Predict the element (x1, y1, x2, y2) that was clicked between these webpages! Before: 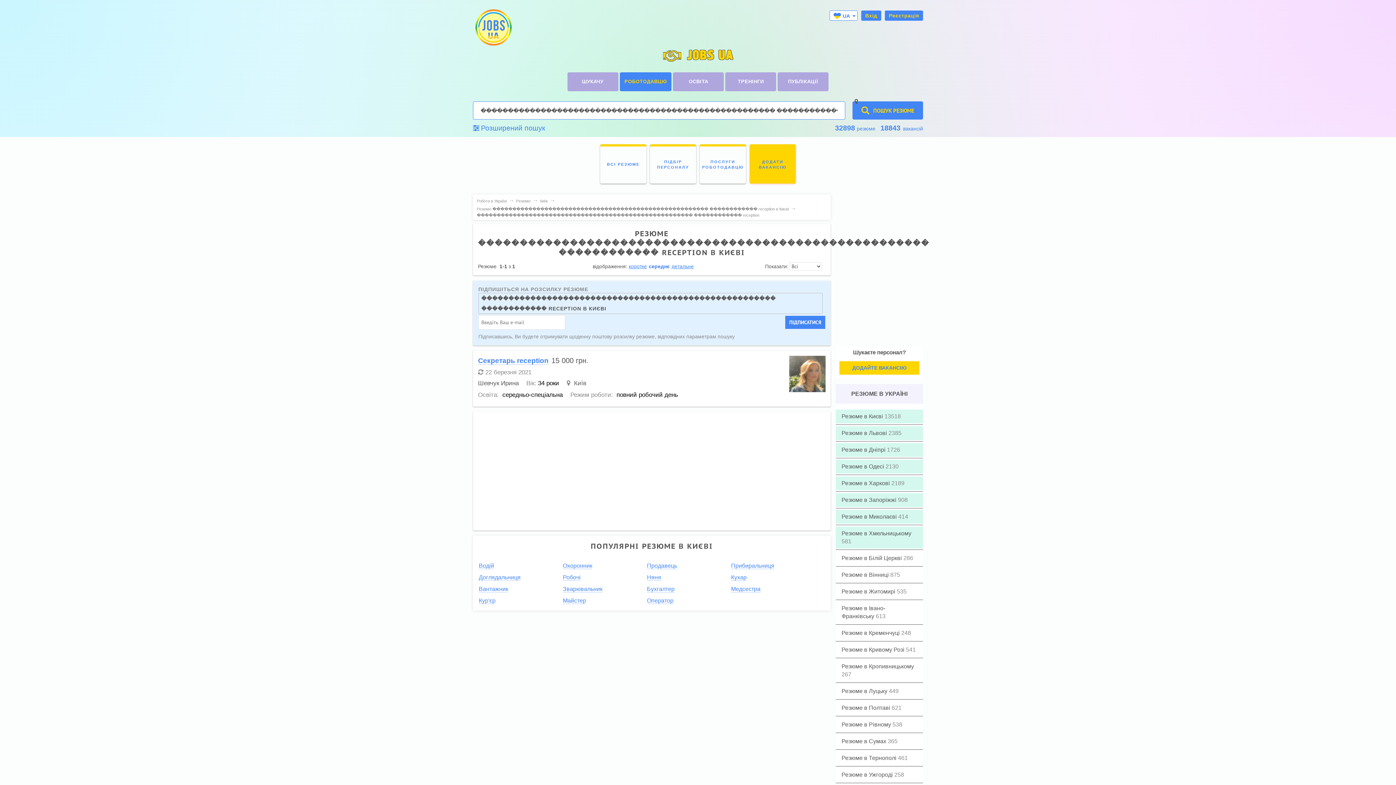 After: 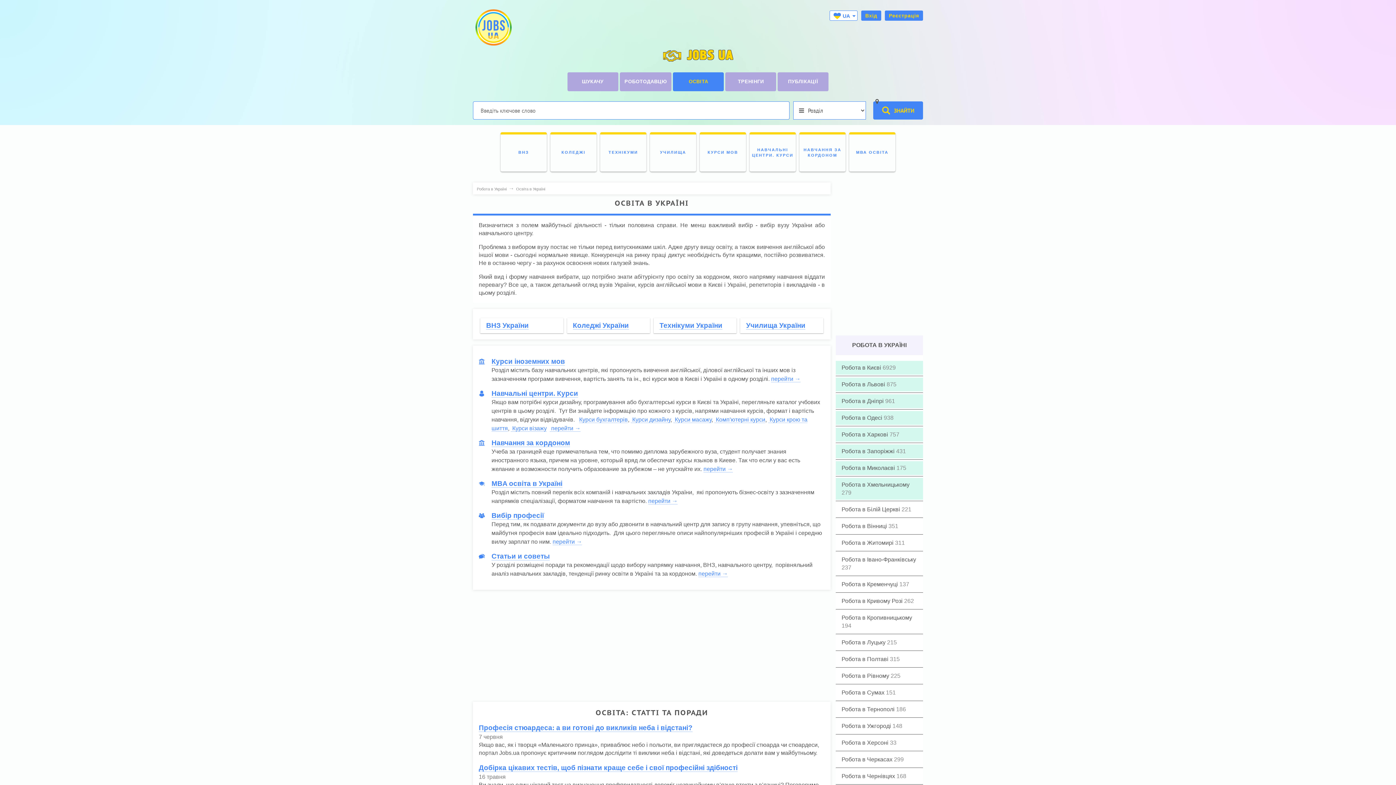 Action: label: ОСВІТА
ОСВІТА bbox: (673, 72, 724, 91)